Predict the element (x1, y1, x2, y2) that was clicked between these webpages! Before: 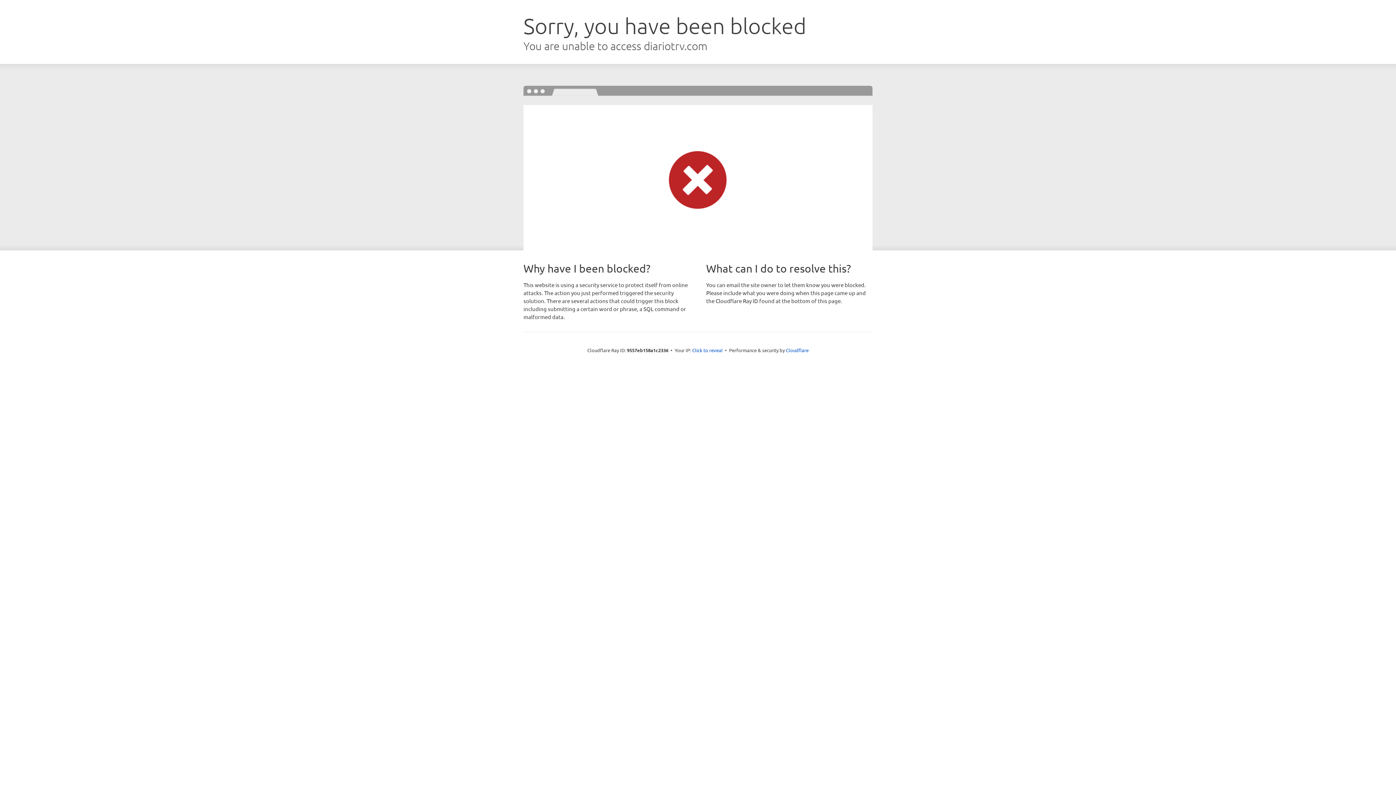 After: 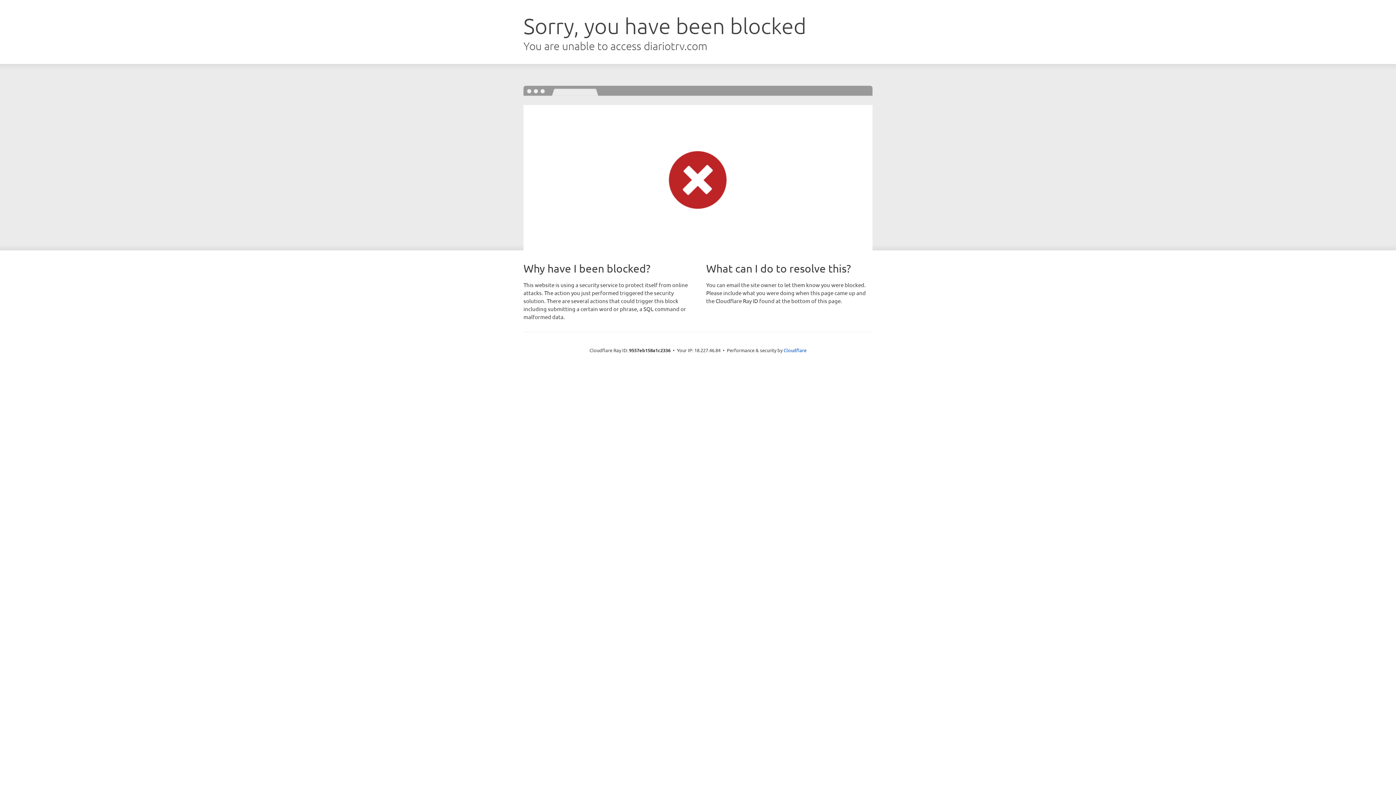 Action: bbox: (692, 346, 722, 353) label: Click to reveal